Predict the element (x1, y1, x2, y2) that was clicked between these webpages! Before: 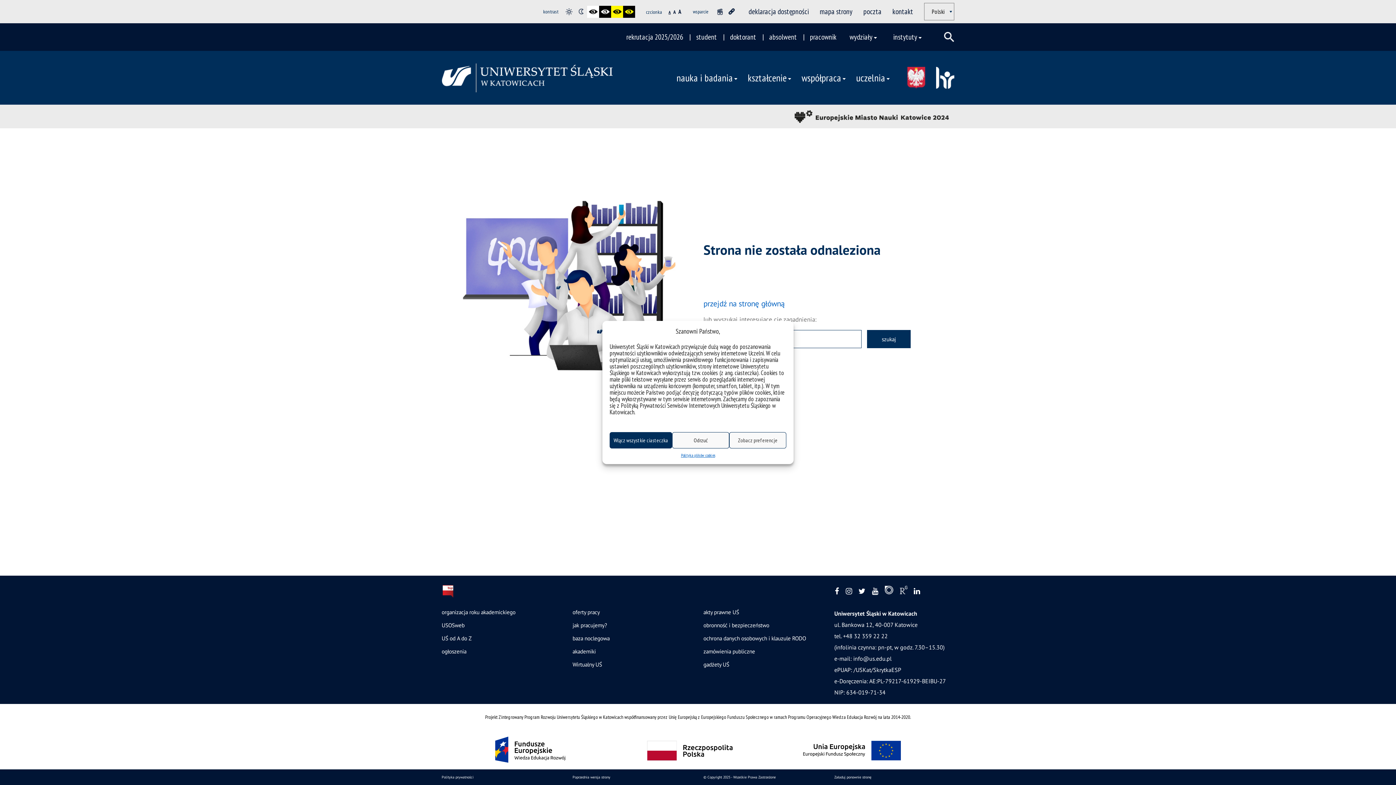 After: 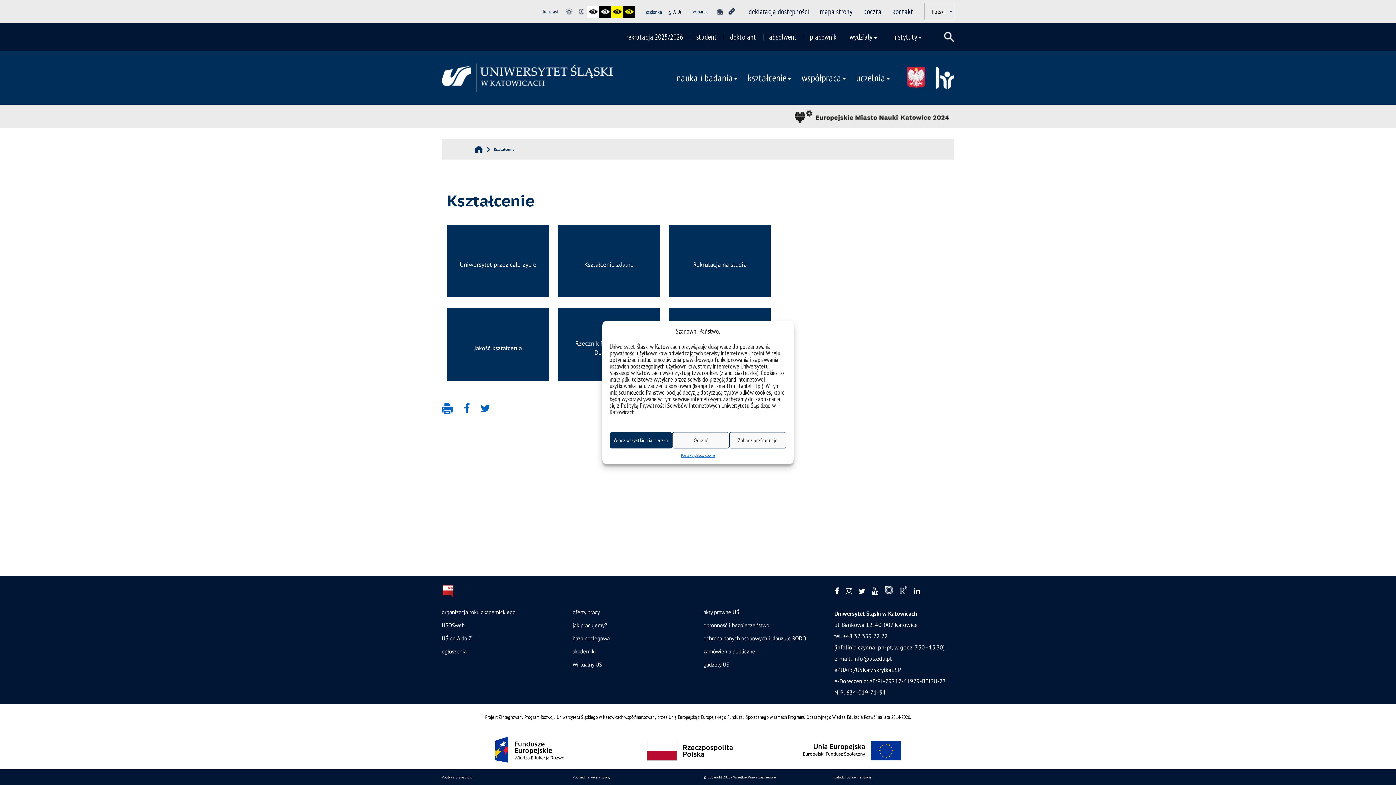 Action: bbox: (744, 67, 798, 87) label: kształcenie